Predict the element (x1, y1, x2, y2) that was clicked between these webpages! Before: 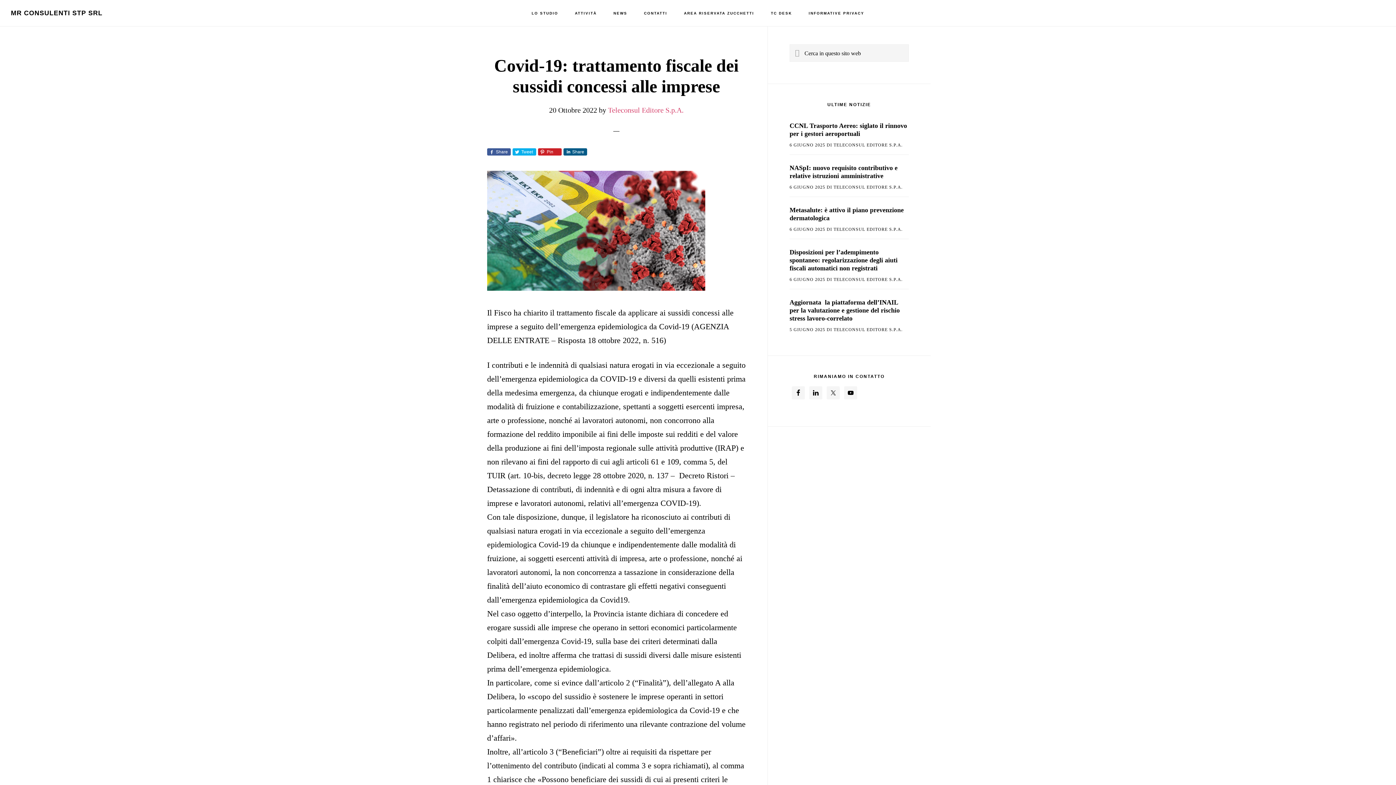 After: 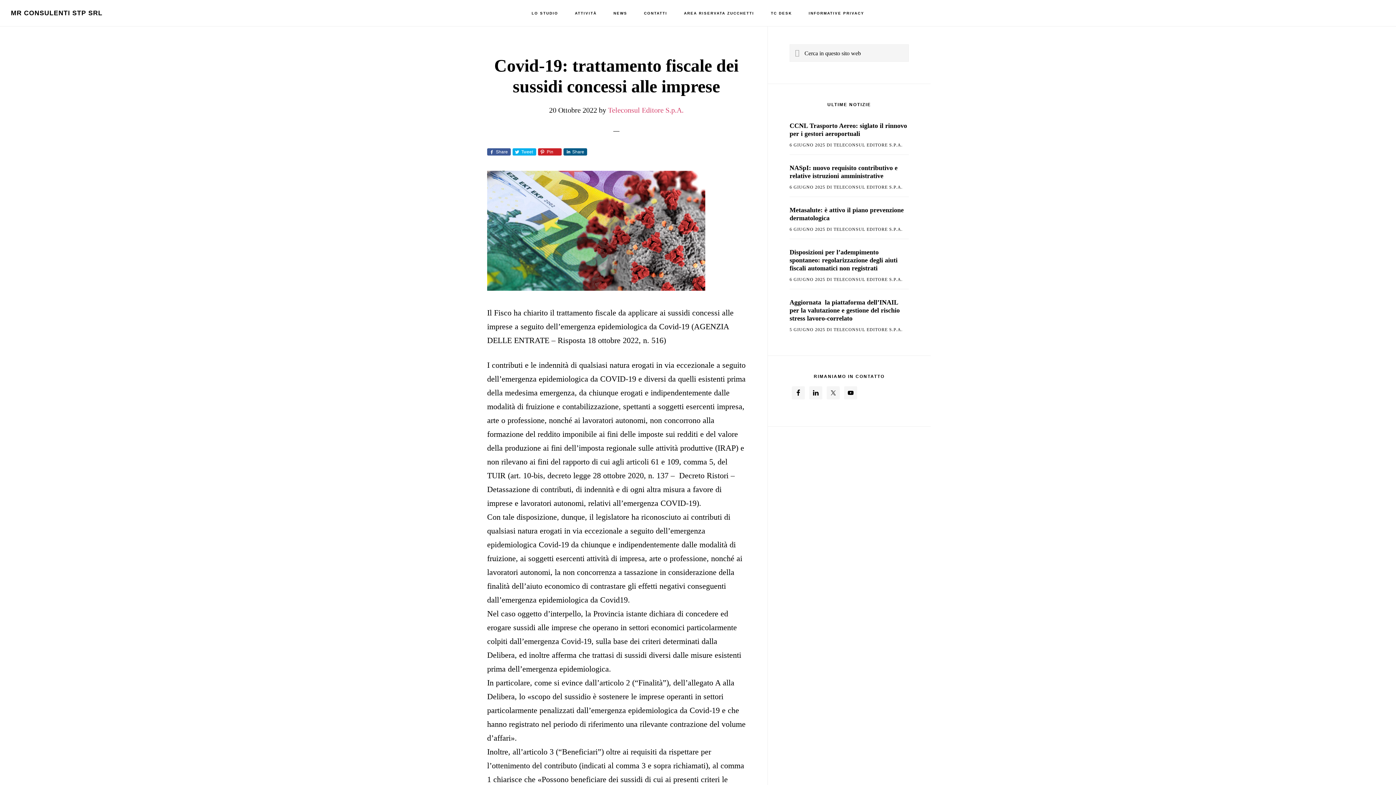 Action: bbox: (538, 148, 561, 155) label: Pin